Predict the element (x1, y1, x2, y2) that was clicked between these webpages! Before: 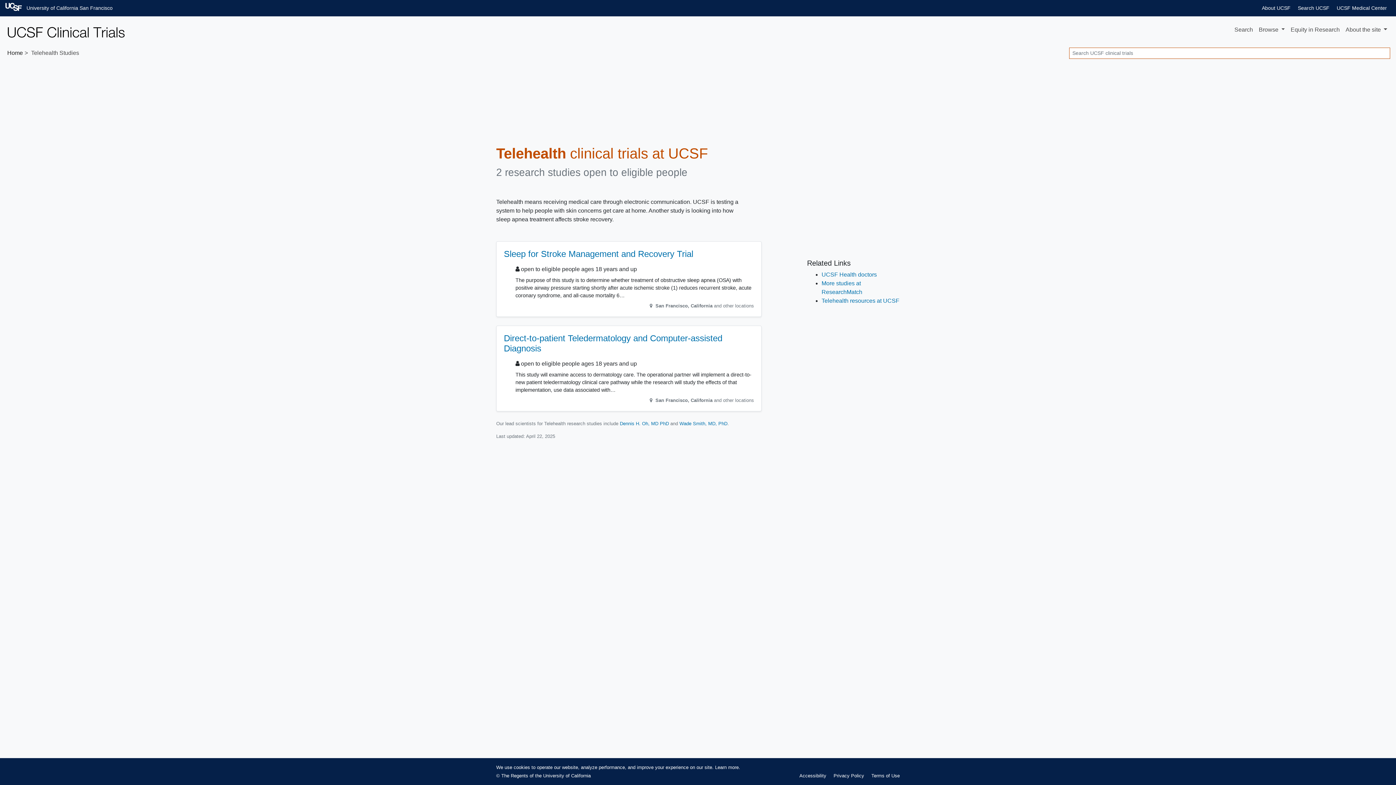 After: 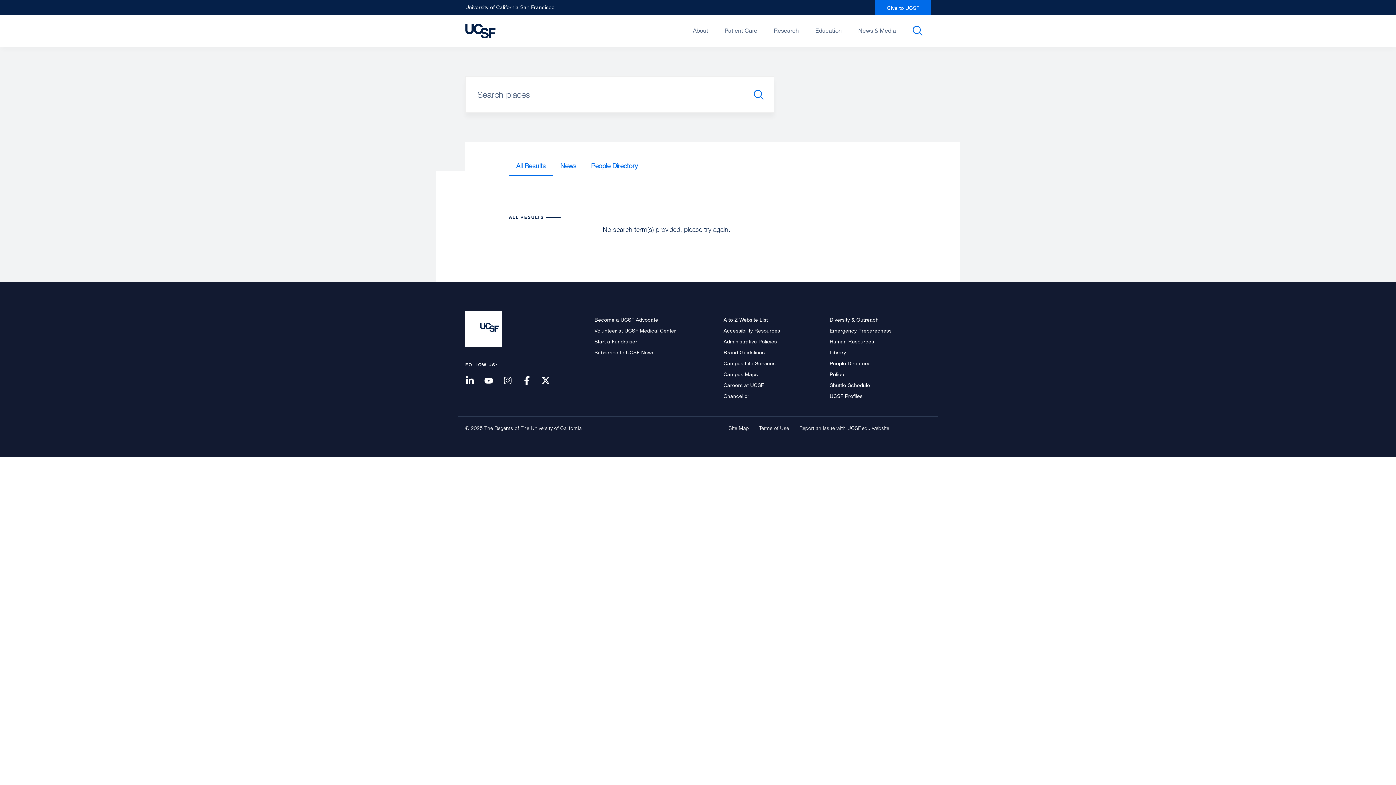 Action: bbox: (1298, 5, 1329, 10) label: Search UCSF